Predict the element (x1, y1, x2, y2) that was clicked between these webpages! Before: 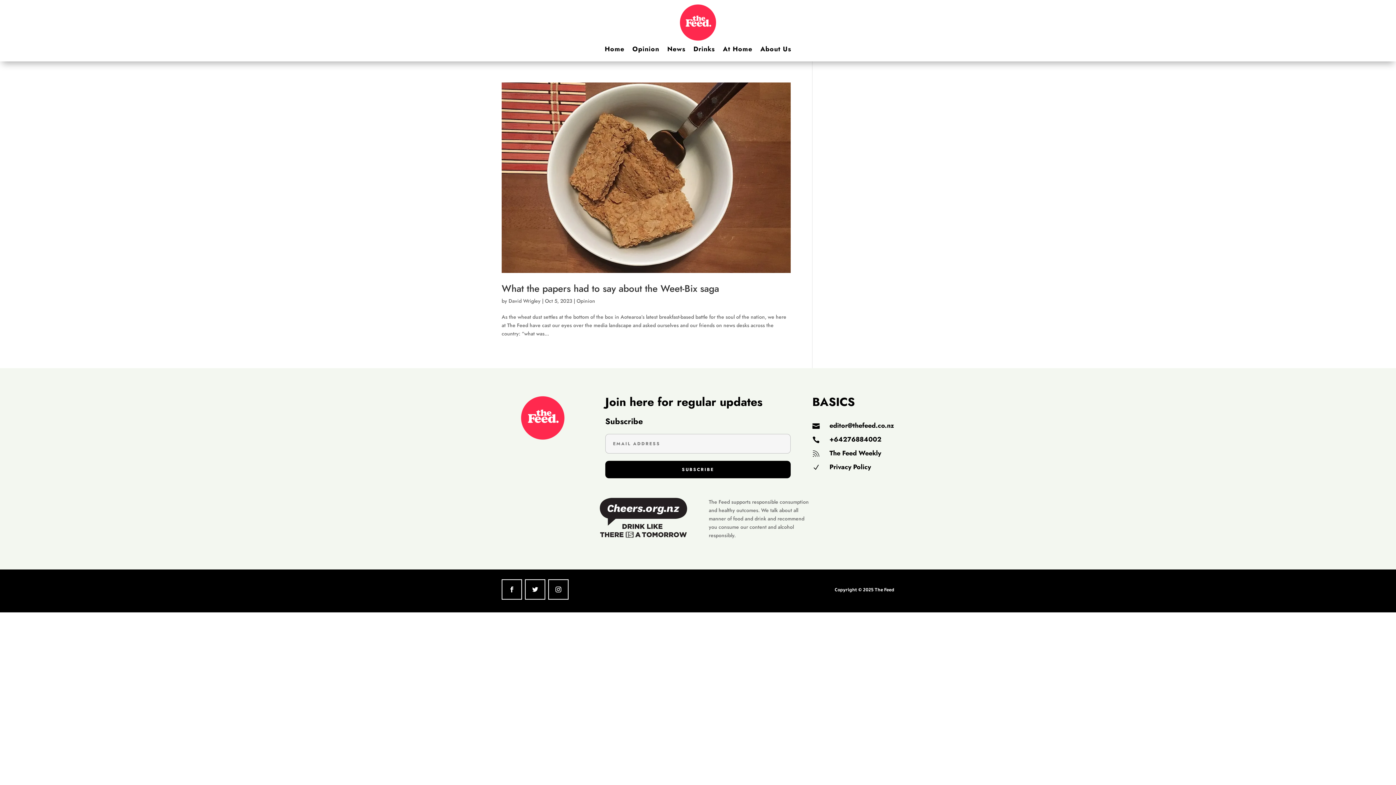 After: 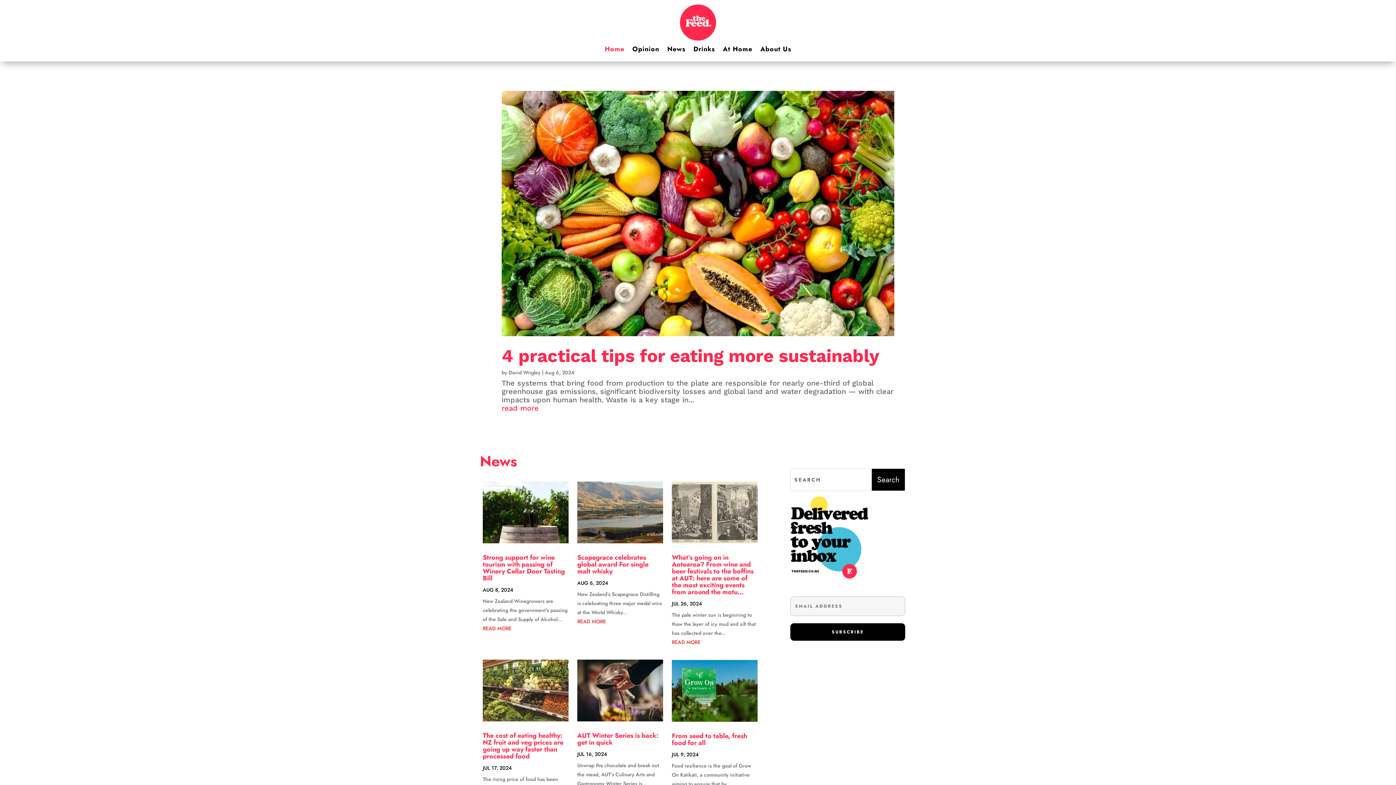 Action: bbox: (680, 35, 716, 42)